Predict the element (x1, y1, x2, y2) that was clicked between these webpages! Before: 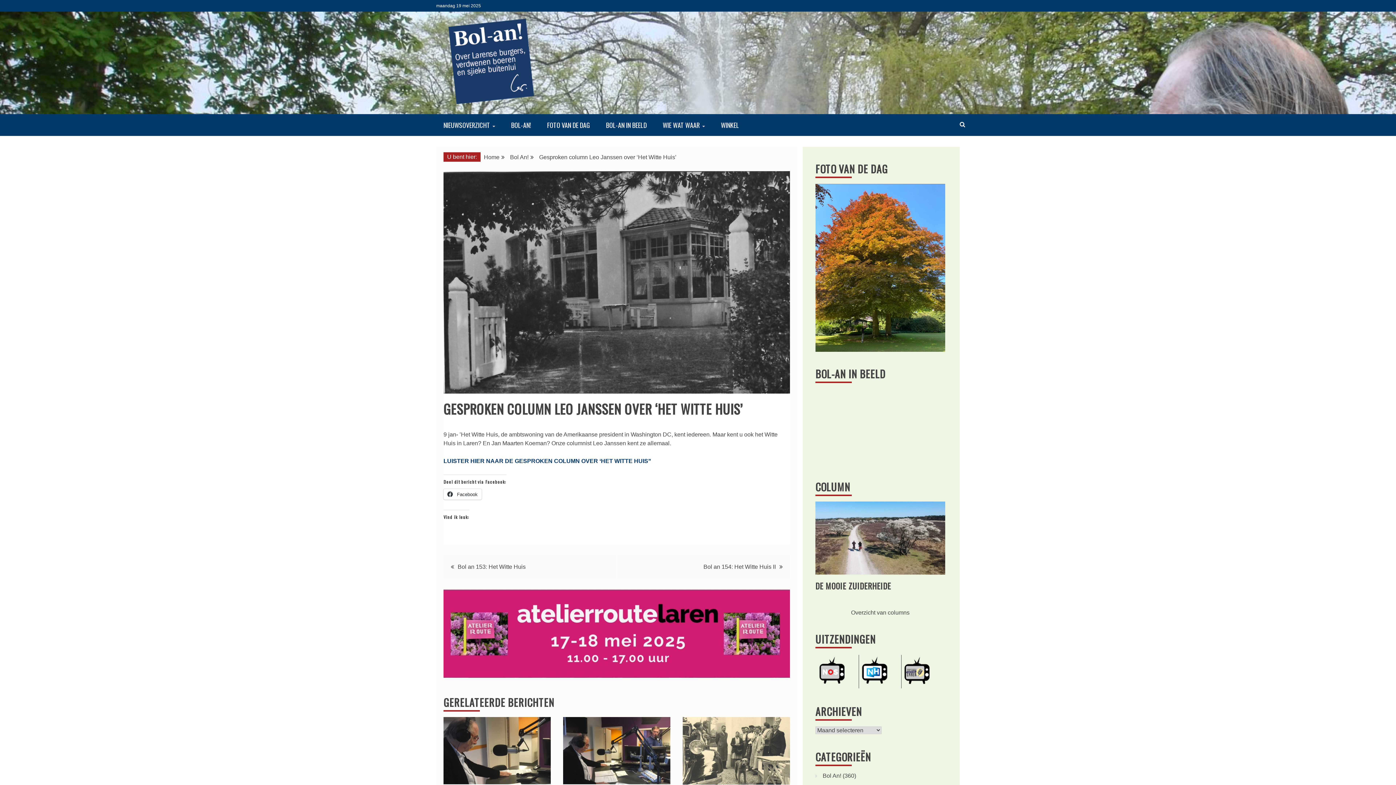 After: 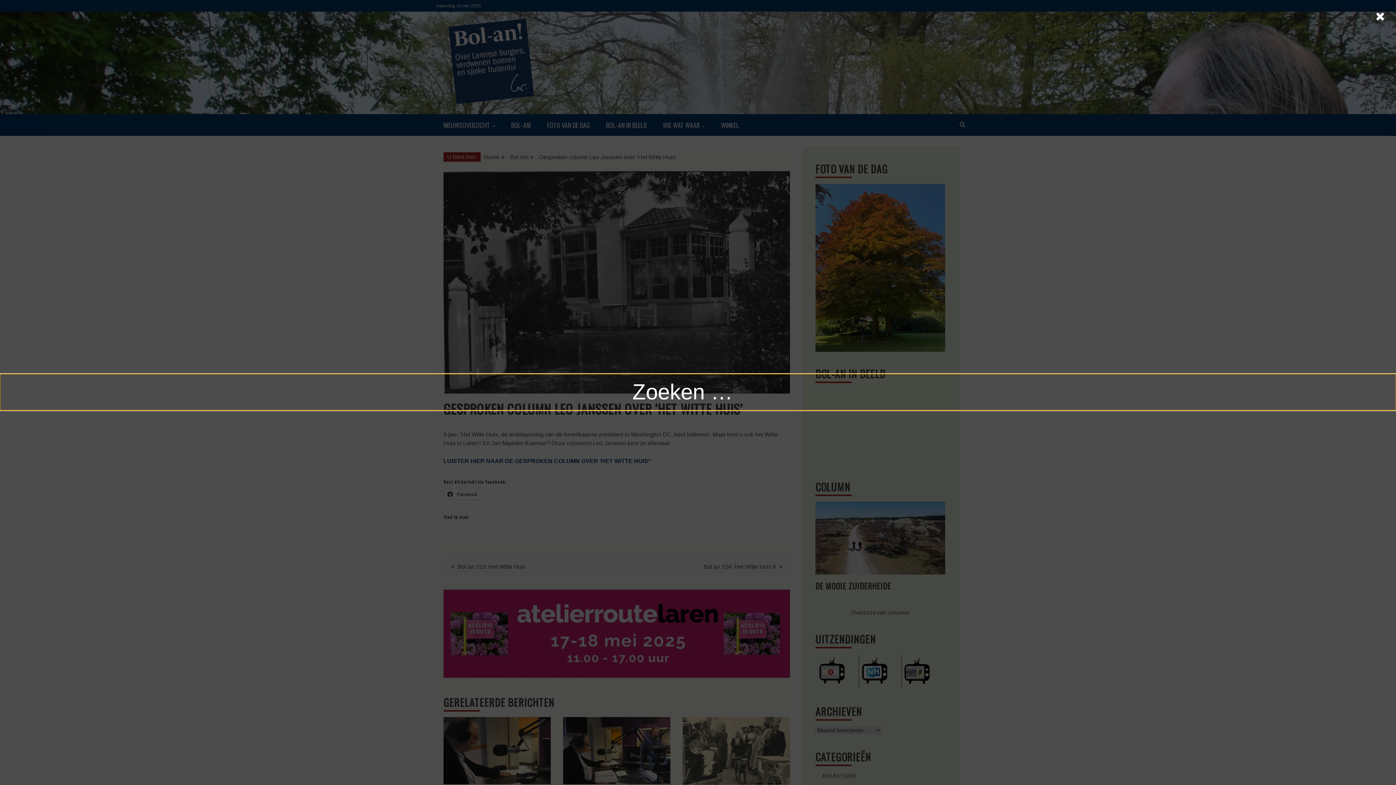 Action: bbox: (954, 114, 970, 134)